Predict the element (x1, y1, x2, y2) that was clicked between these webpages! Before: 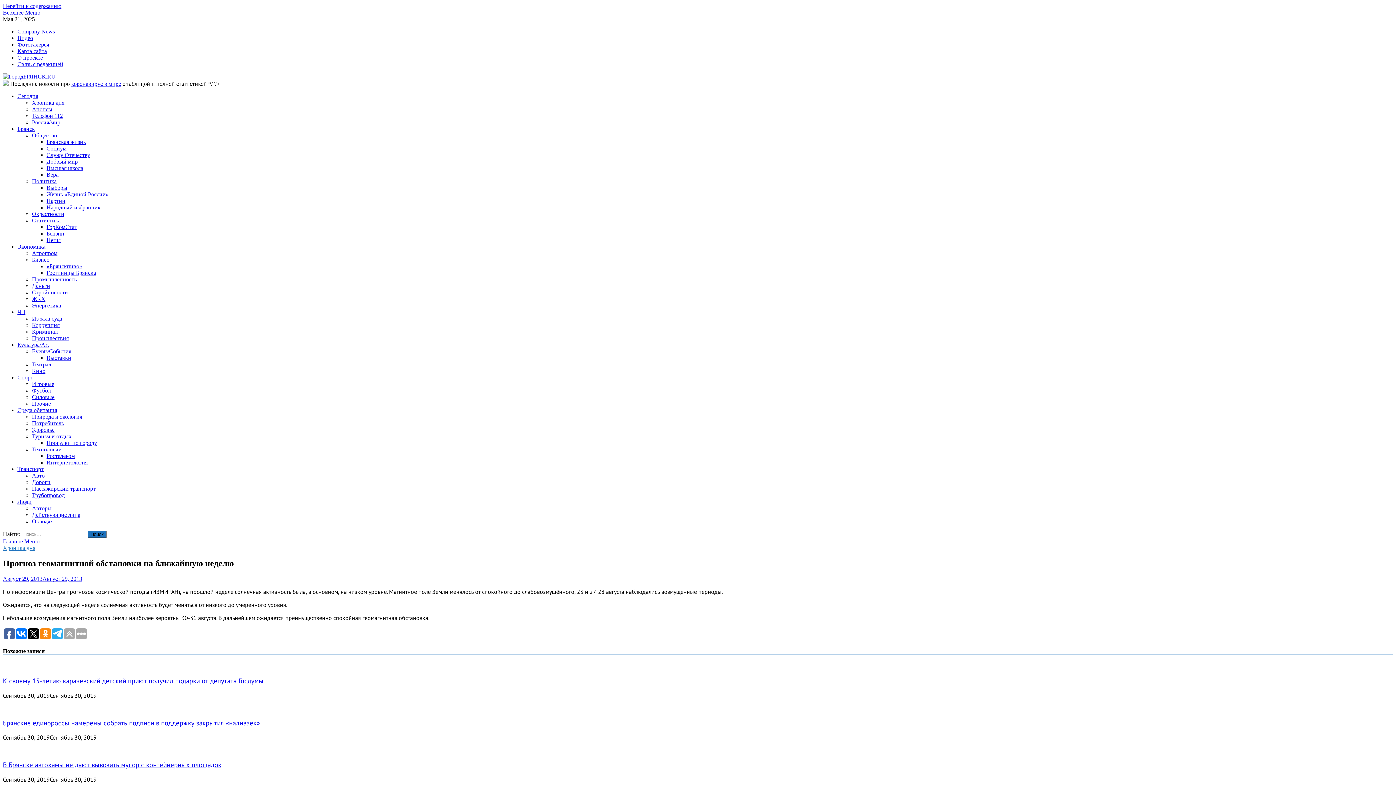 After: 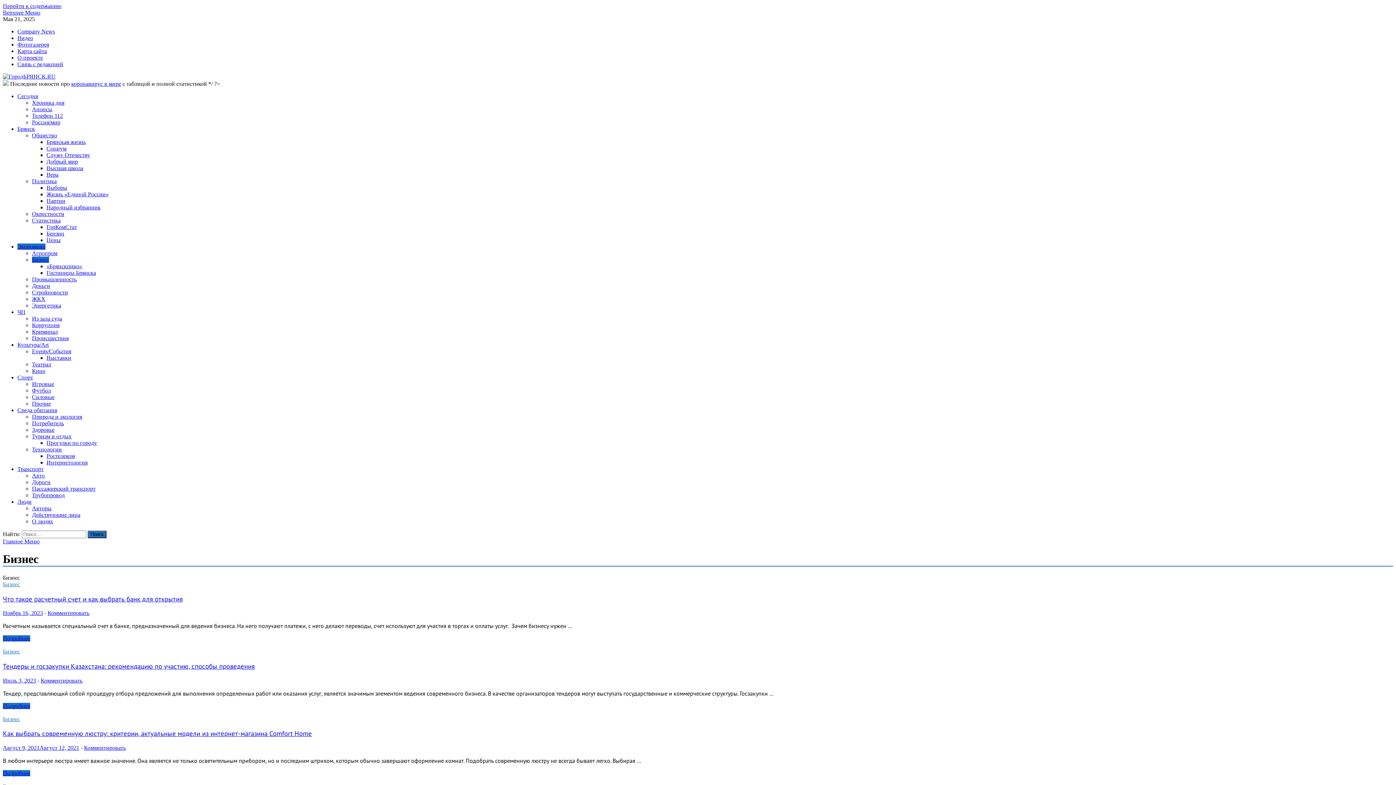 Action: label: Бизнес bbox: (32, 256, 49, 262)